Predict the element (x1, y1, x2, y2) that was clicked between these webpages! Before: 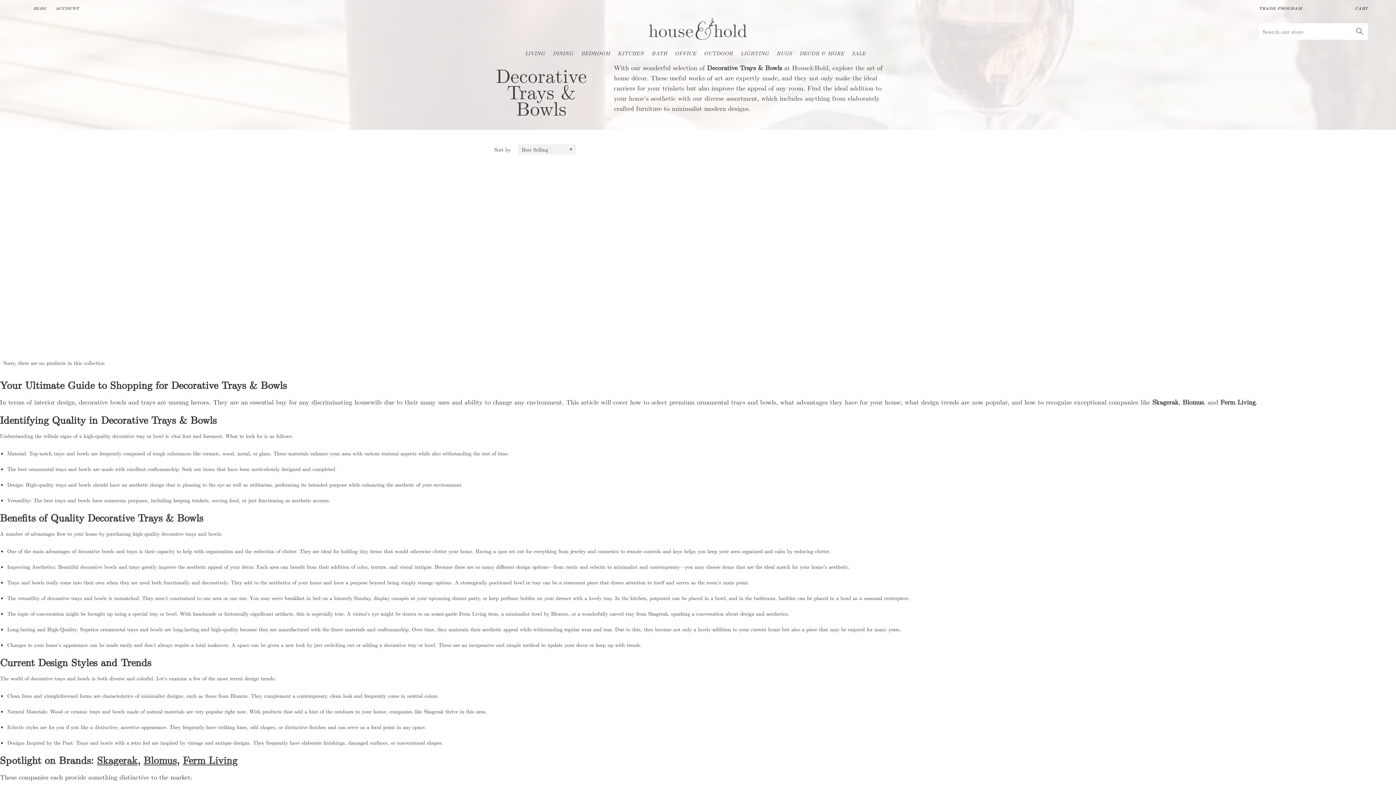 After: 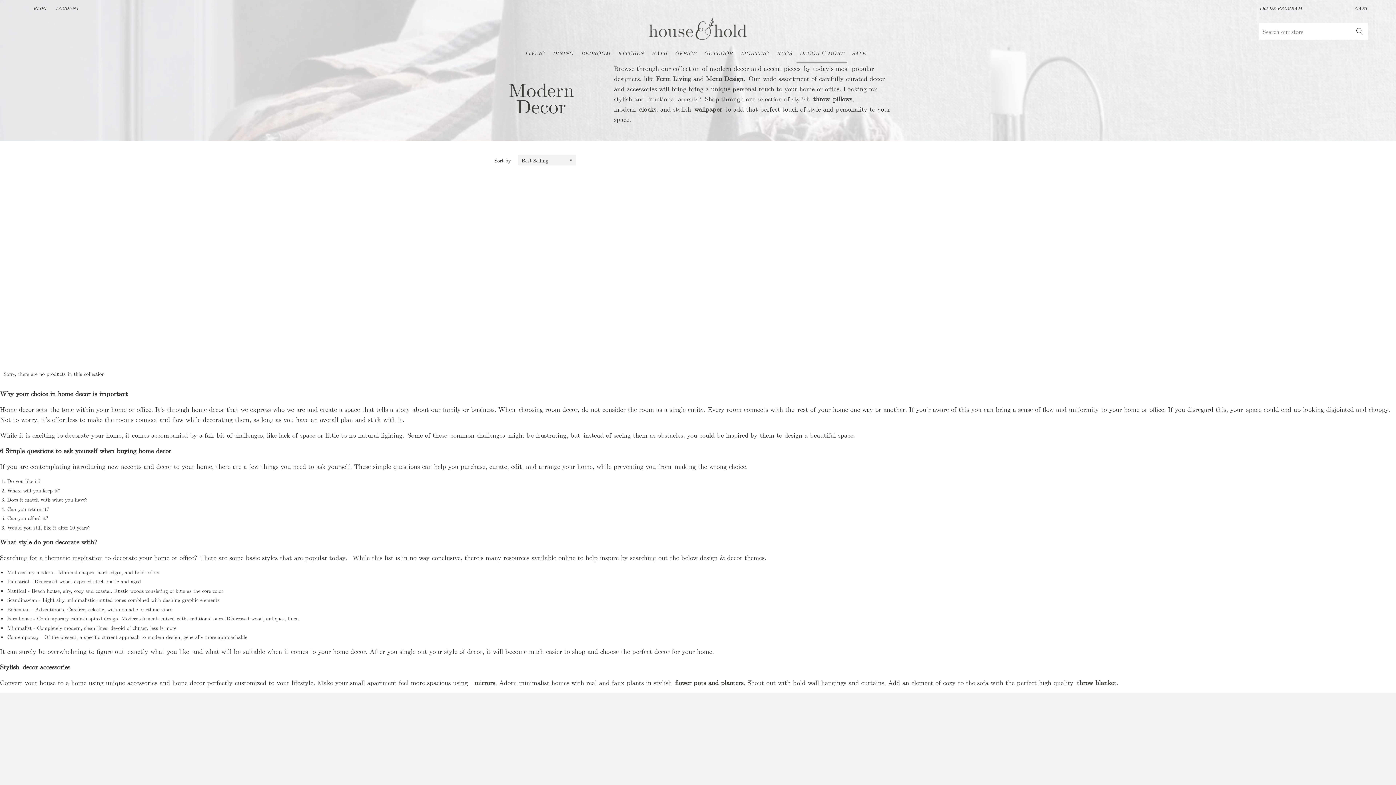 Action: label: DECOR & MORE bbox: (796, 47, 847, 59)